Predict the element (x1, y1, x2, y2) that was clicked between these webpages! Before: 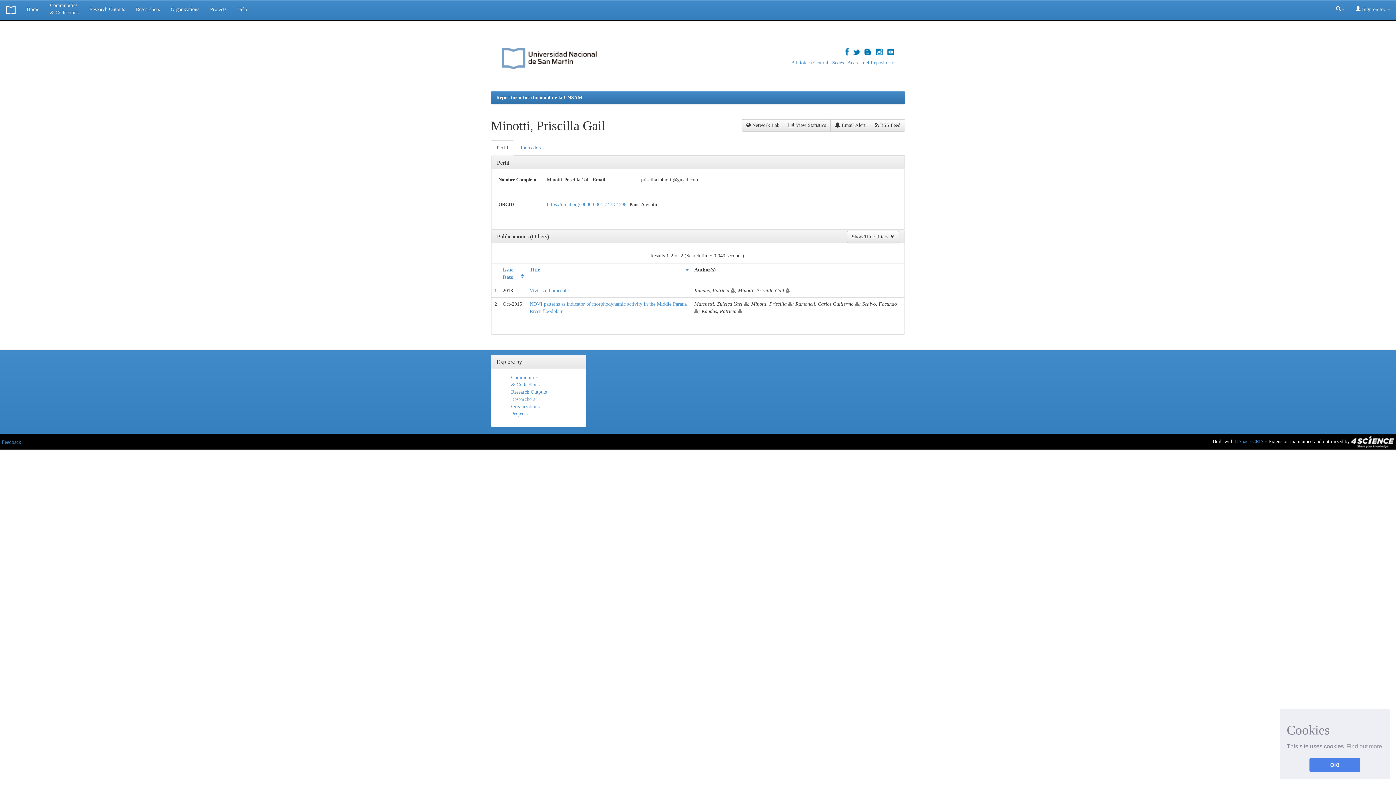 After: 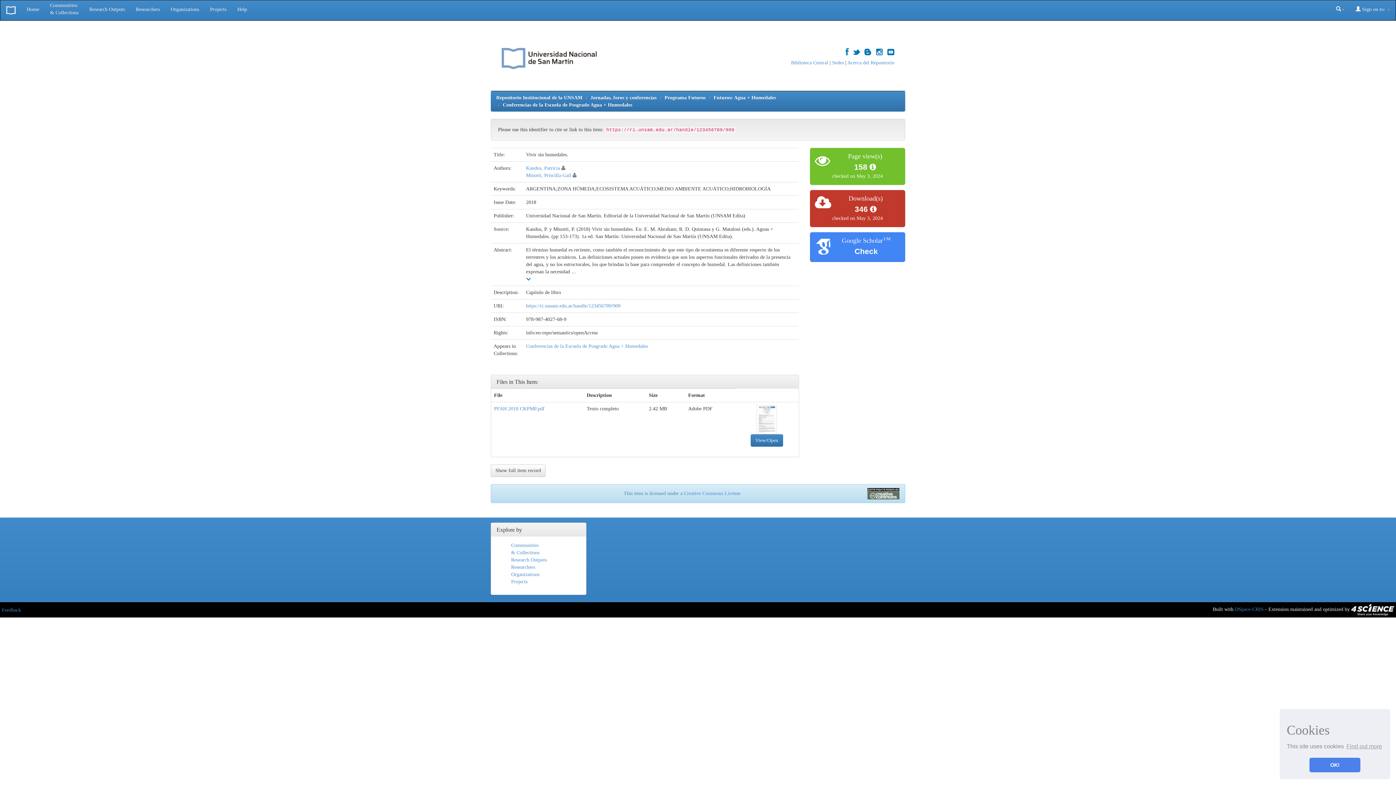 Action: bbox: (529, 288, 572, 293) label: Vivir sin humedales.